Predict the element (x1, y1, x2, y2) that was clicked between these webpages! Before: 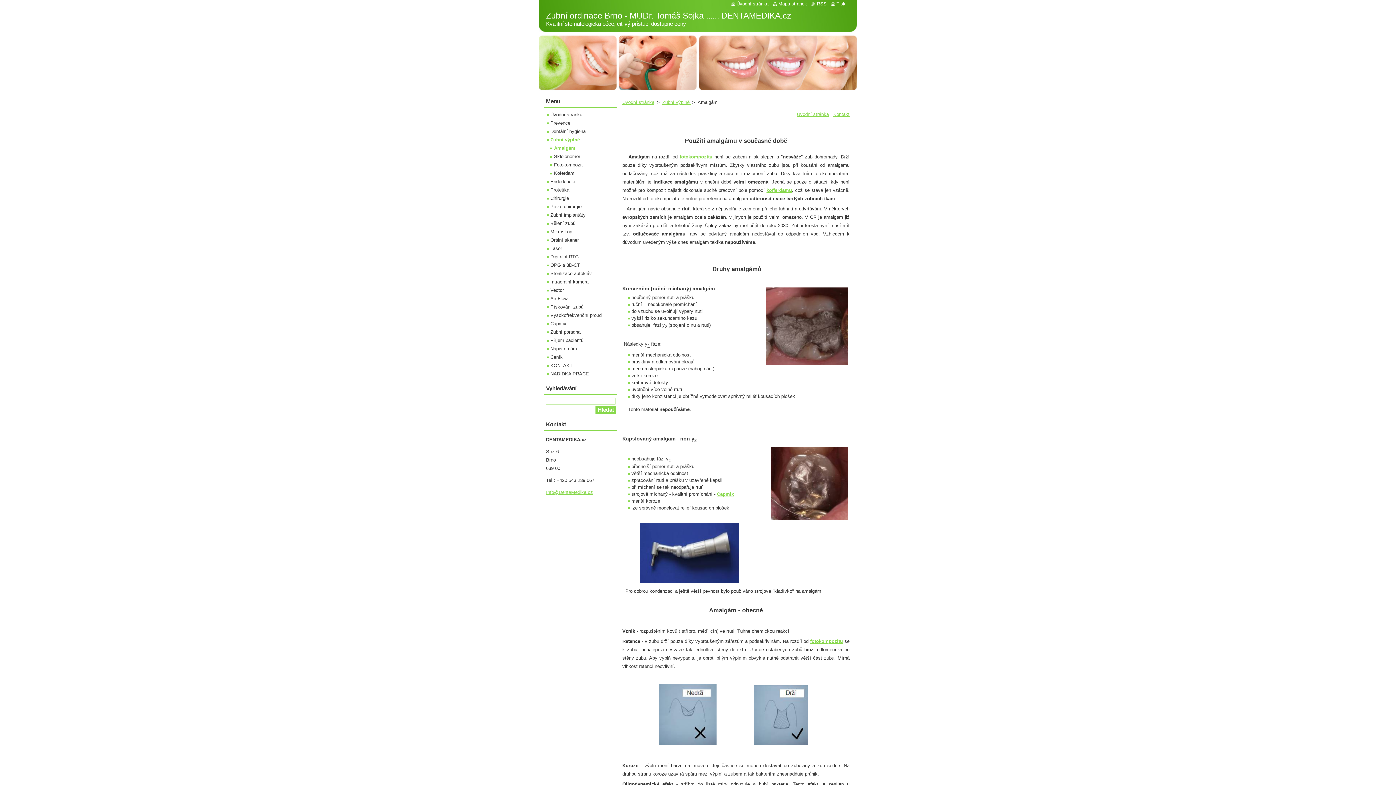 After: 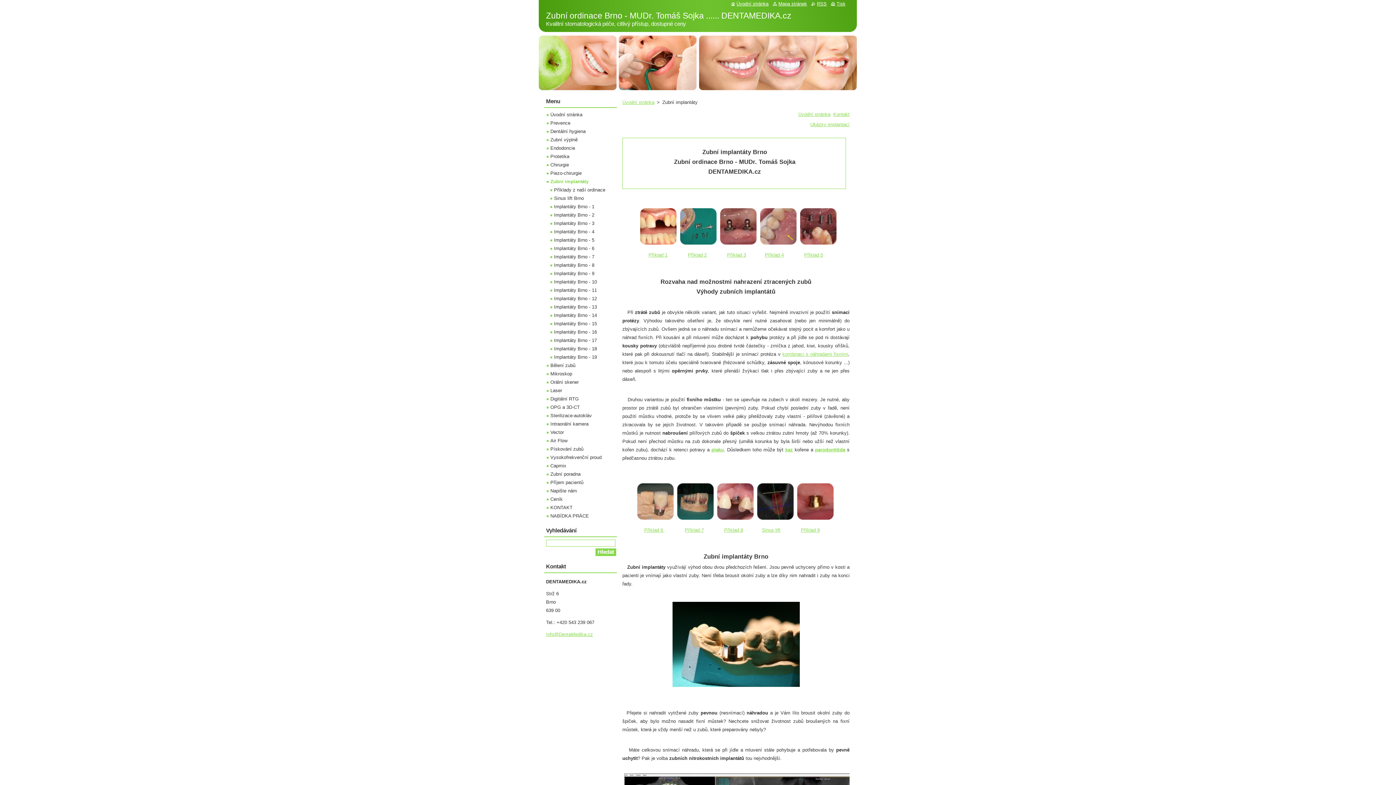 Action: label: Zubní implantáty bbox: (546, 212, 585, 217)